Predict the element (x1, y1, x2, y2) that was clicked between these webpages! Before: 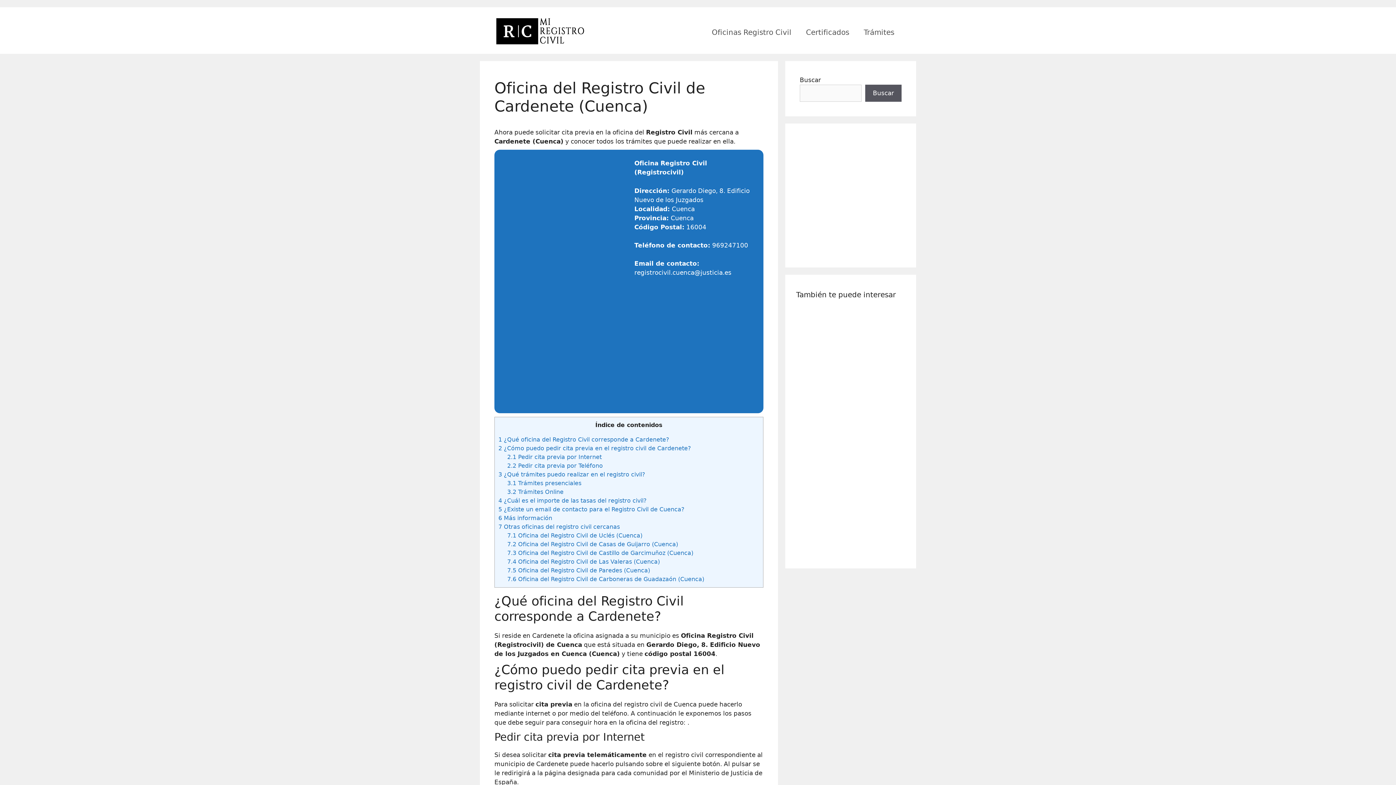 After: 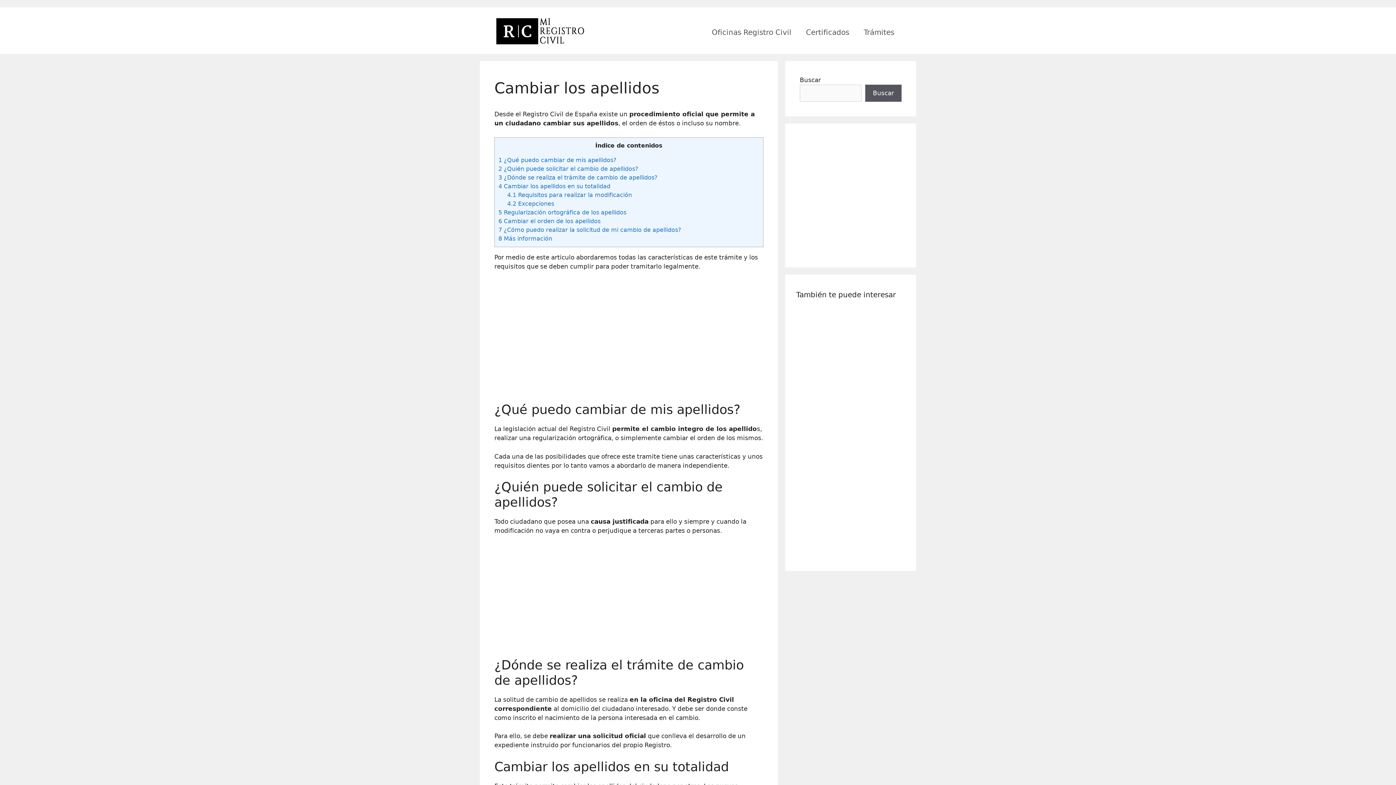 Action: bbox: (796, 311, 820, 324) label: Cambiar los apellidos